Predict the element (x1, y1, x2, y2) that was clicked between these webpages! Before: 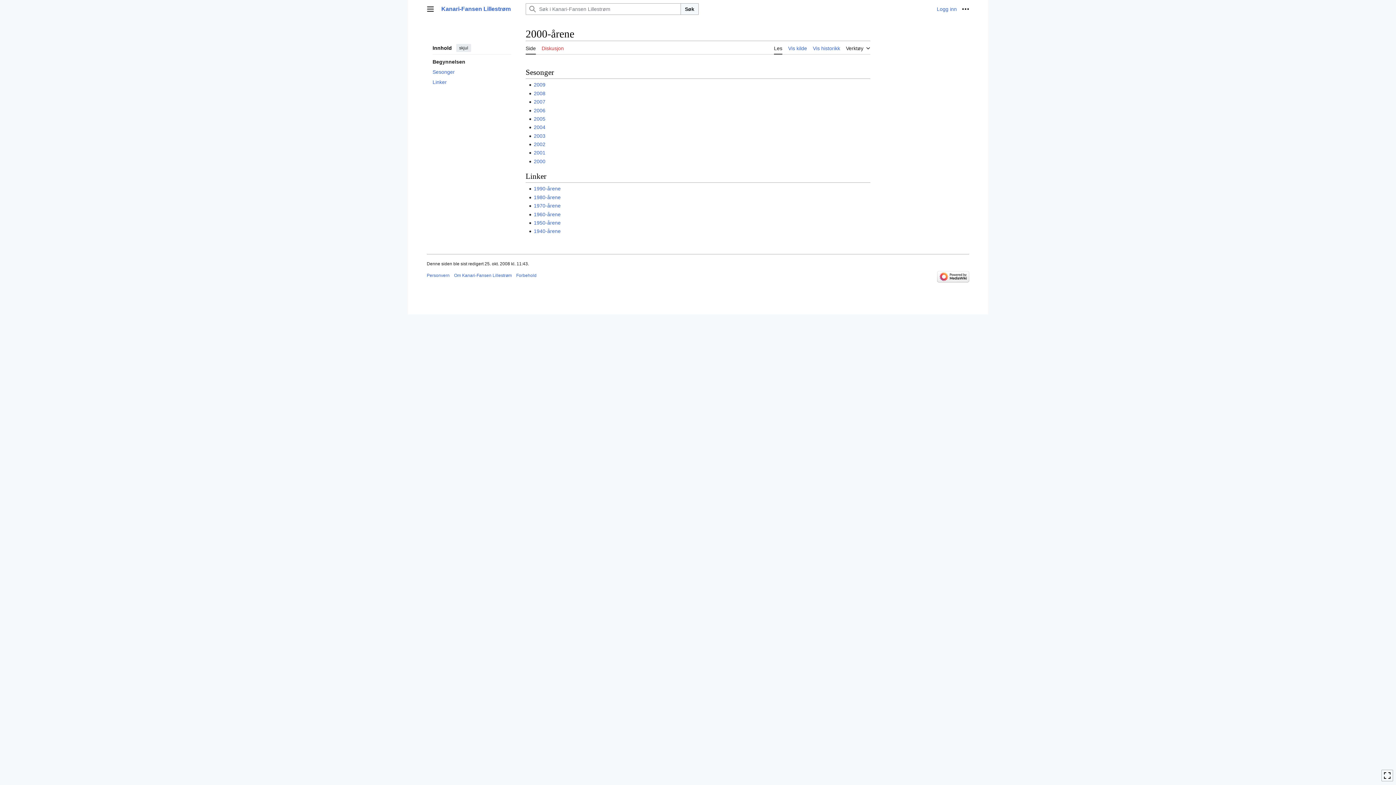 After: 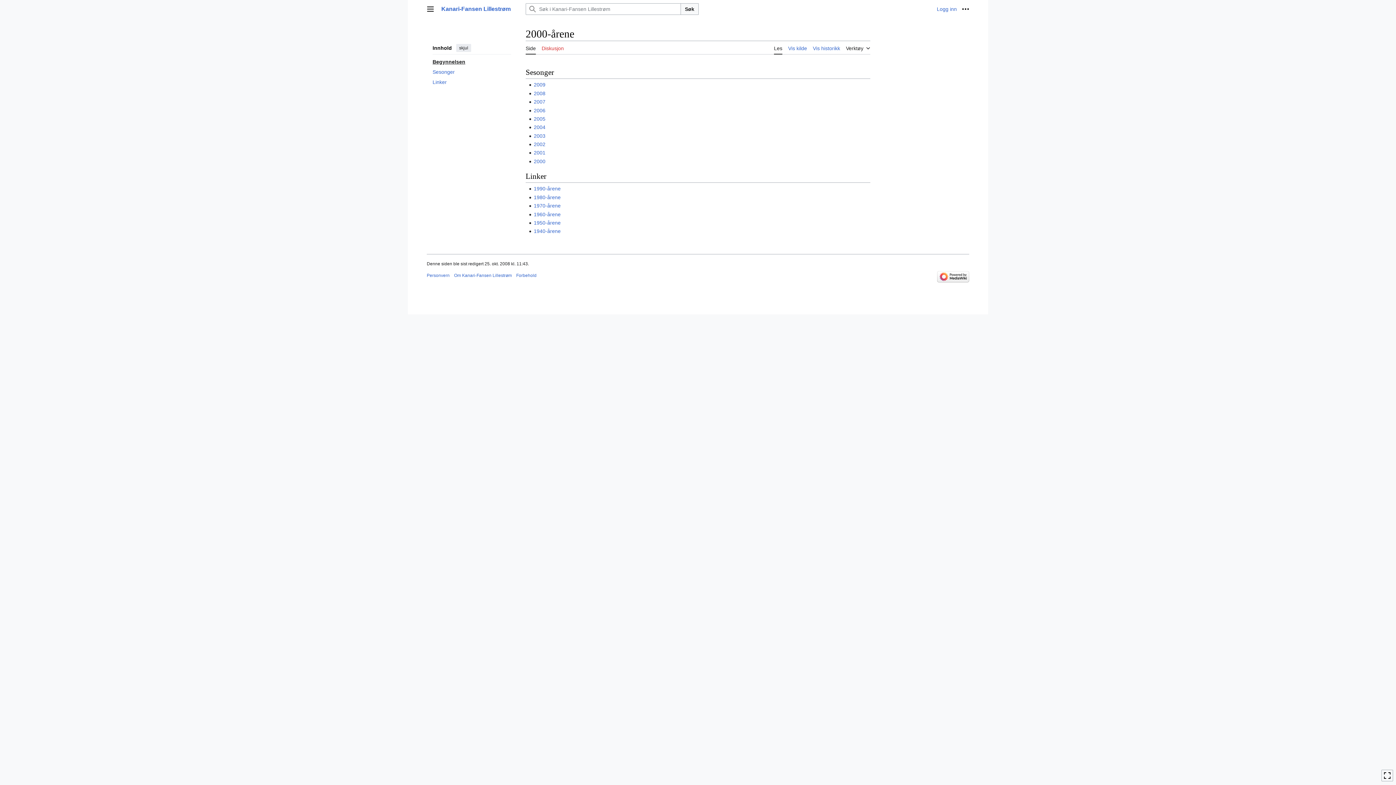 Action: label: Begynnelsen bbox: (432, 56, 511, 66)